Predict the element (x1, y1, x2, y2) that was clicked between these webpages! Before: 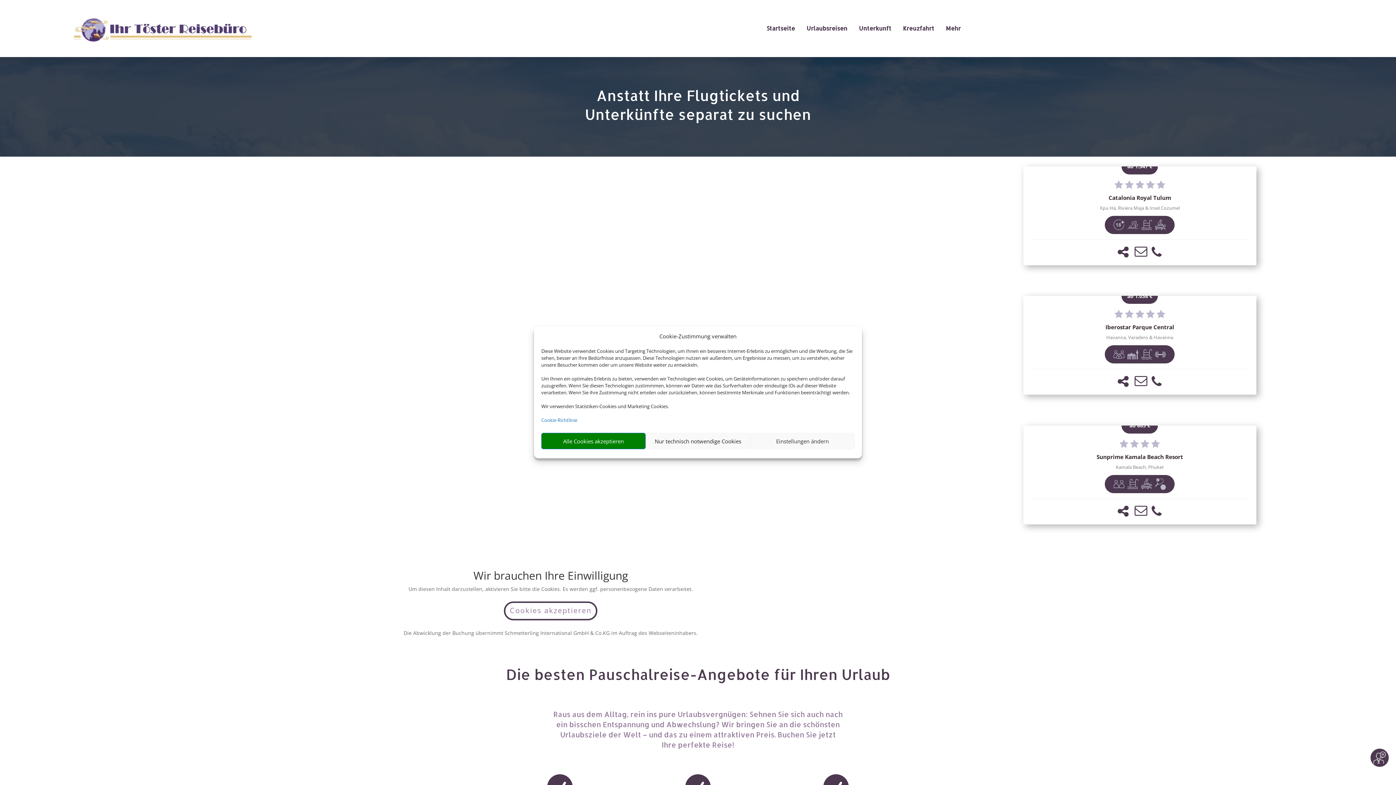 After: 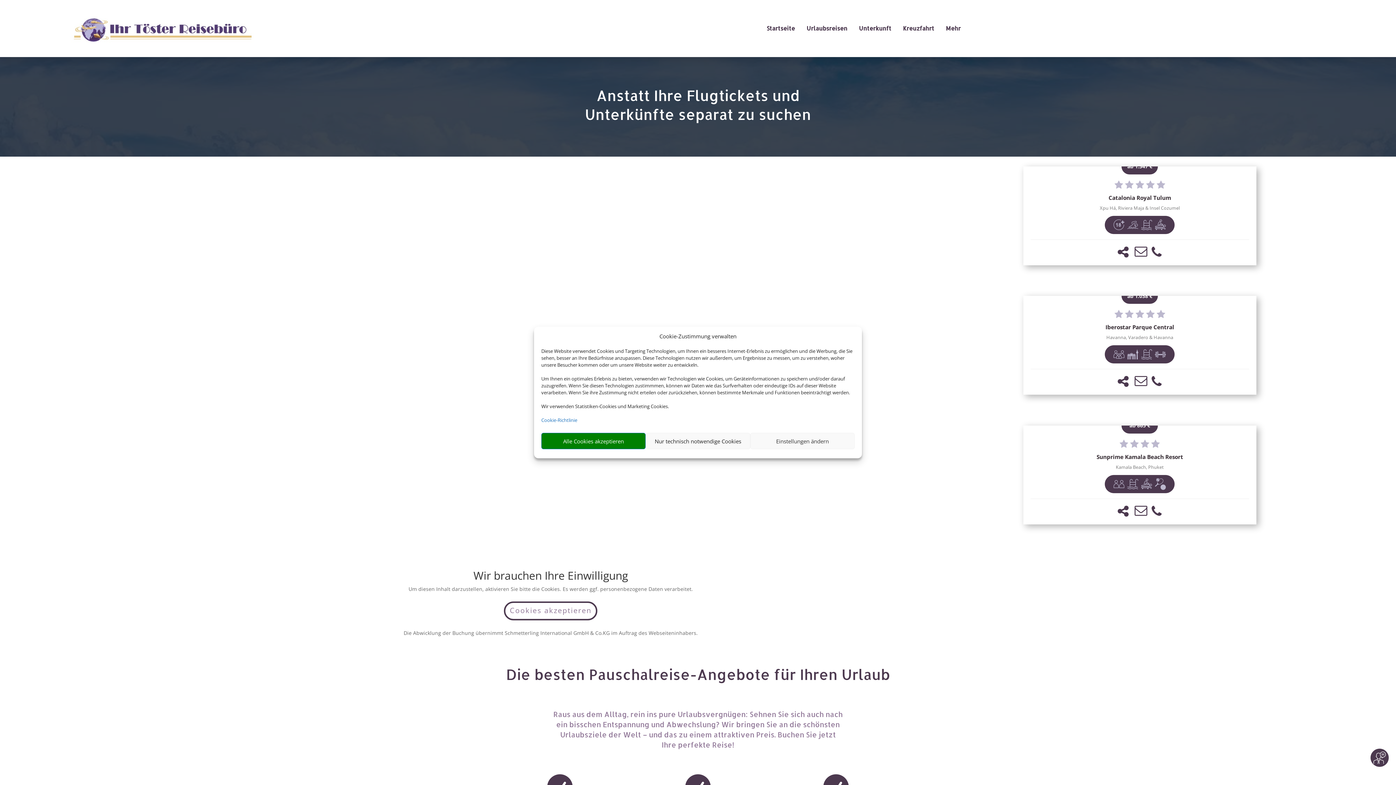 Action: bbox: (1147, 504, 1165, 517)